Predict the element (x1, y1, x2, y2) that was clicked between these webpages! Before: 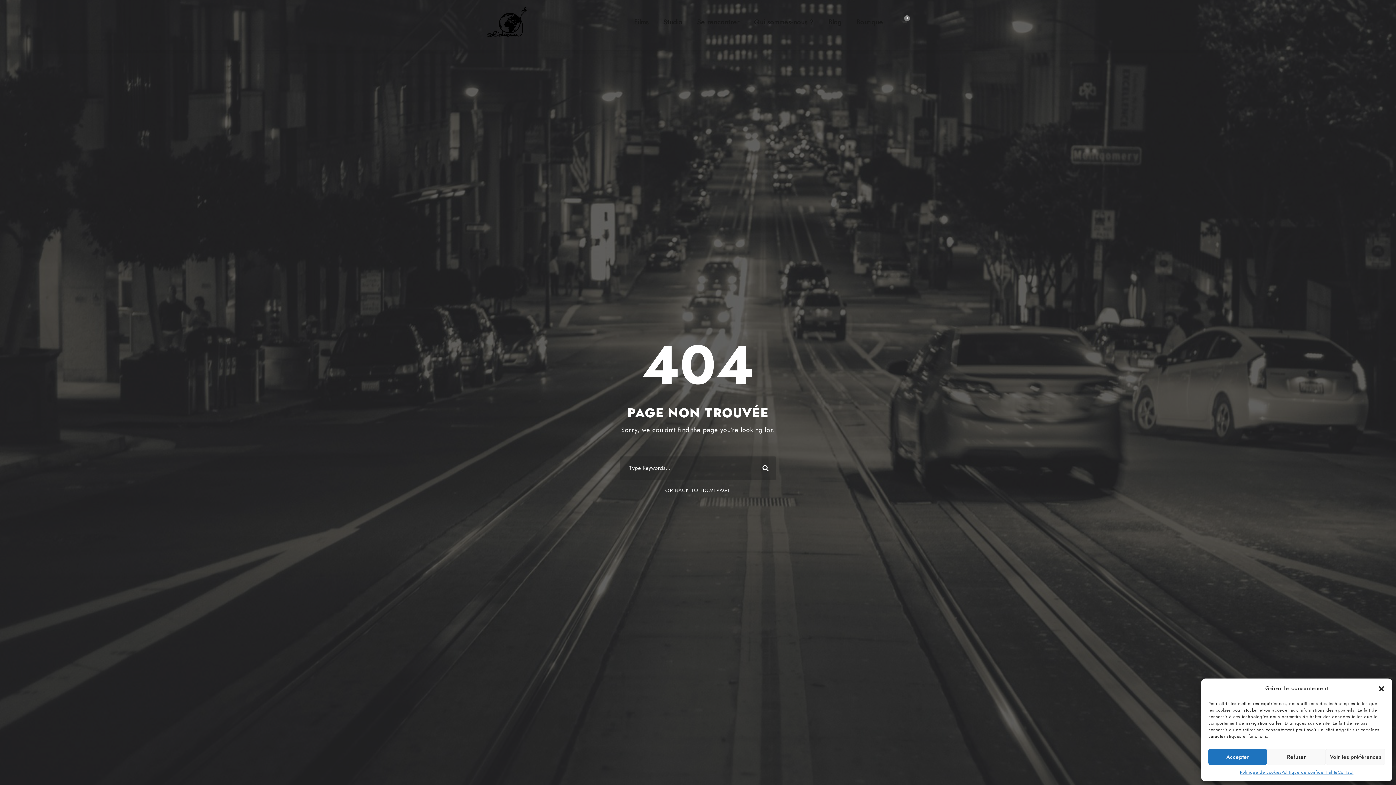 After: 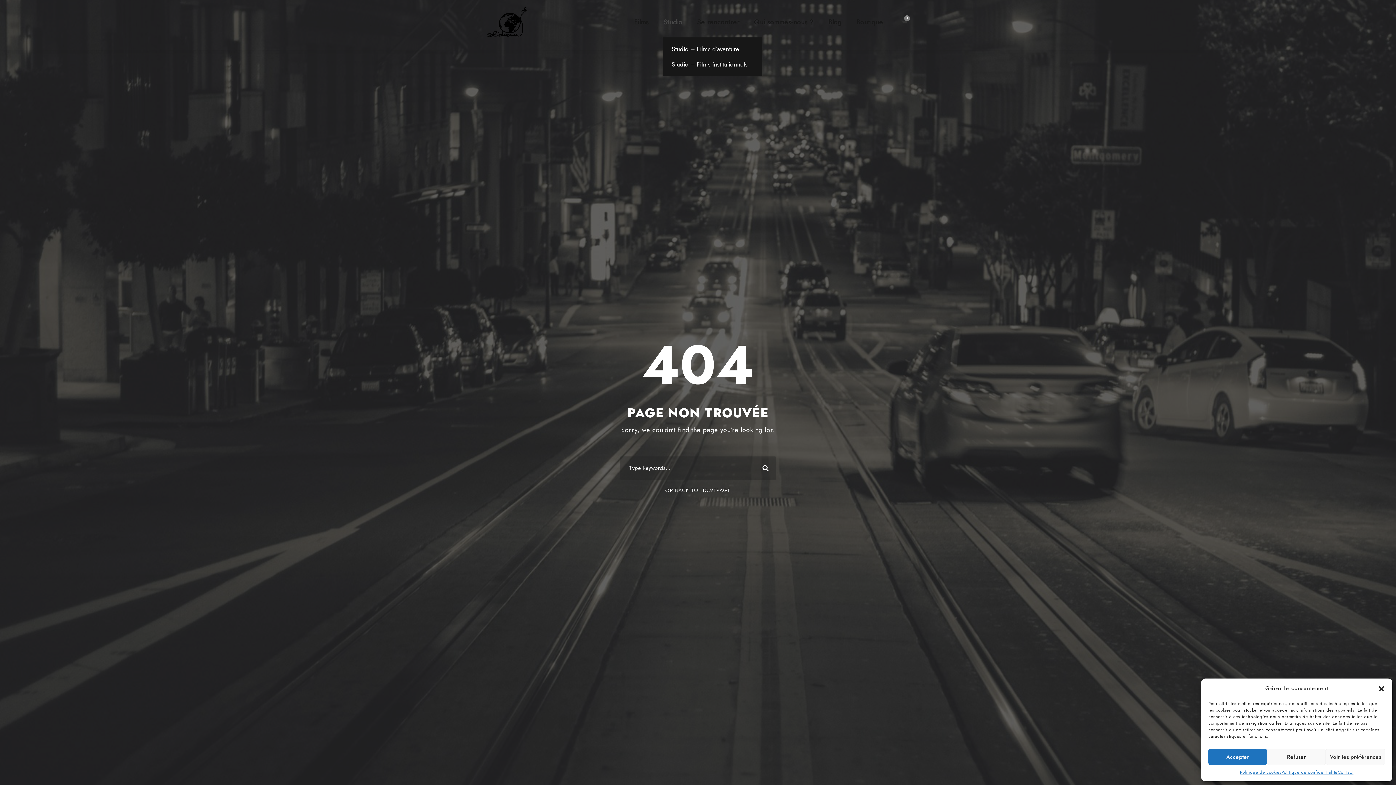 Action: bbox: (663, 16, 682, 37) label: Studio